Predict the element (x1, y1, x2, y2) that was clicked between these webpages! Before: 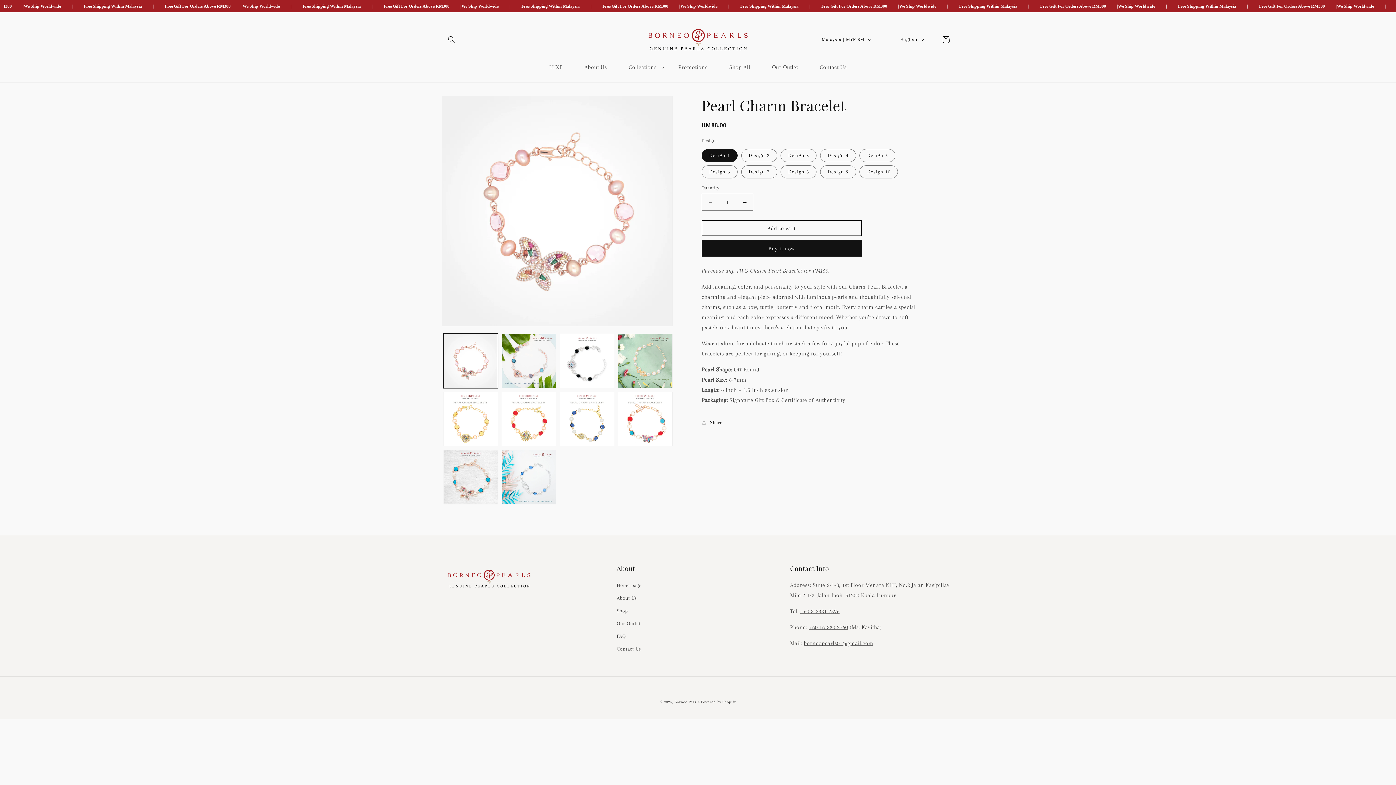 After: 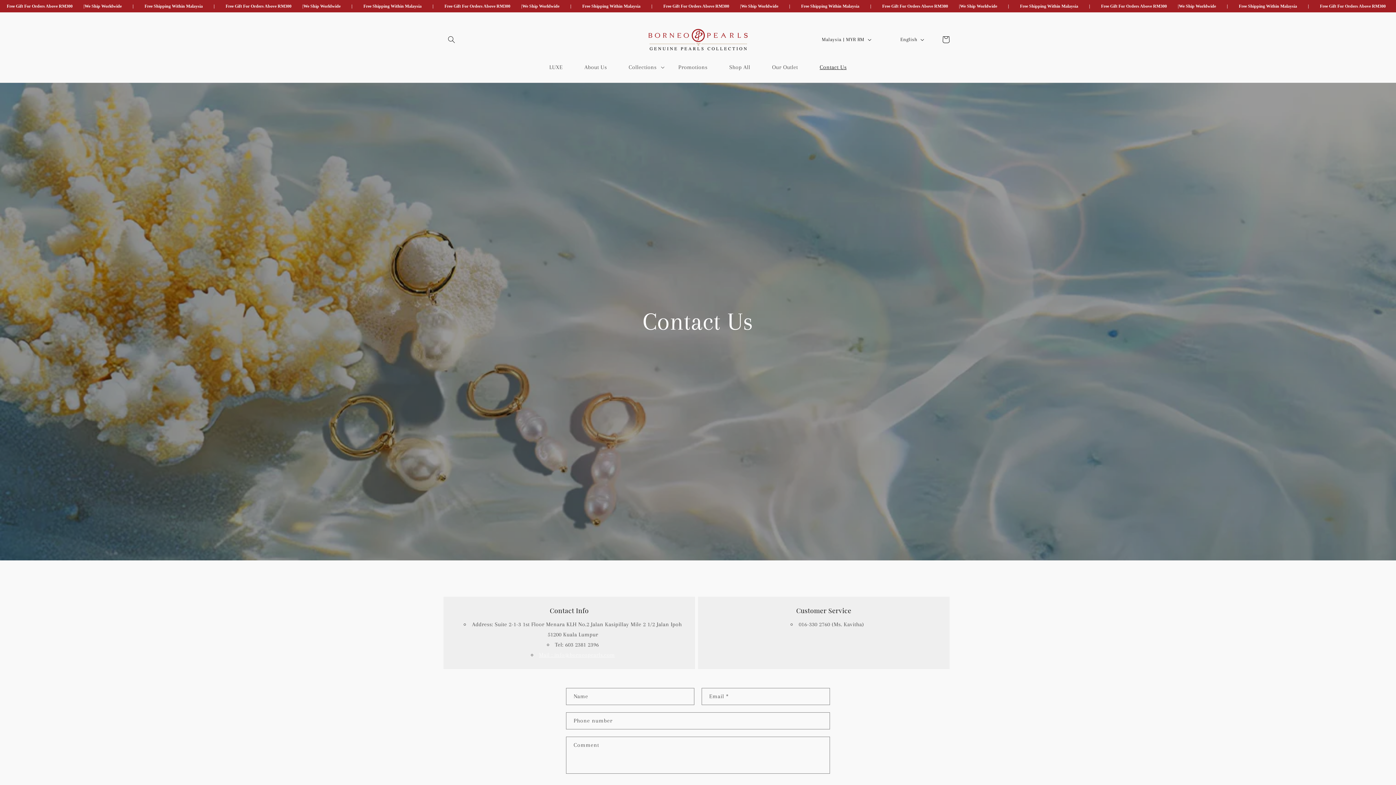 Action: bbox: (809, 59, 857, 75) label: Contact Us